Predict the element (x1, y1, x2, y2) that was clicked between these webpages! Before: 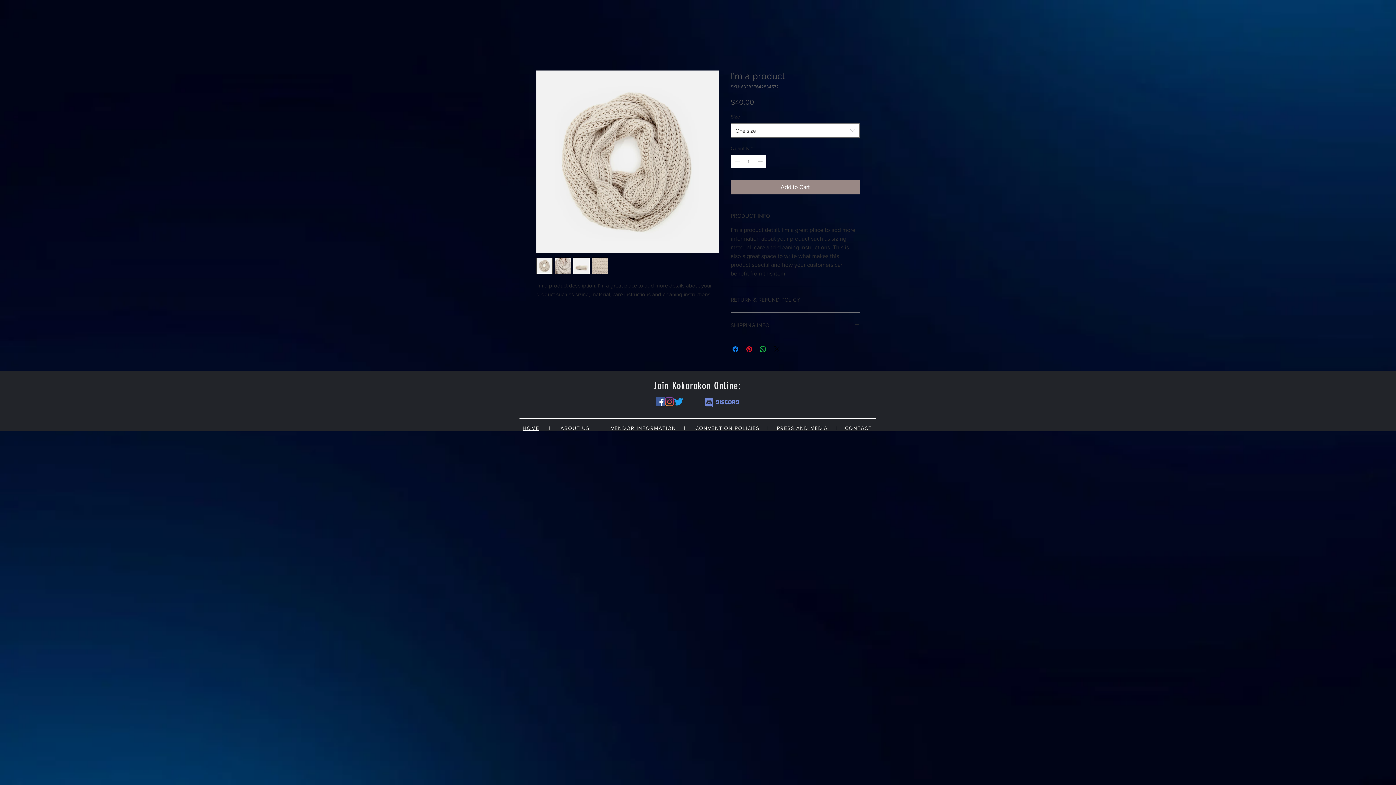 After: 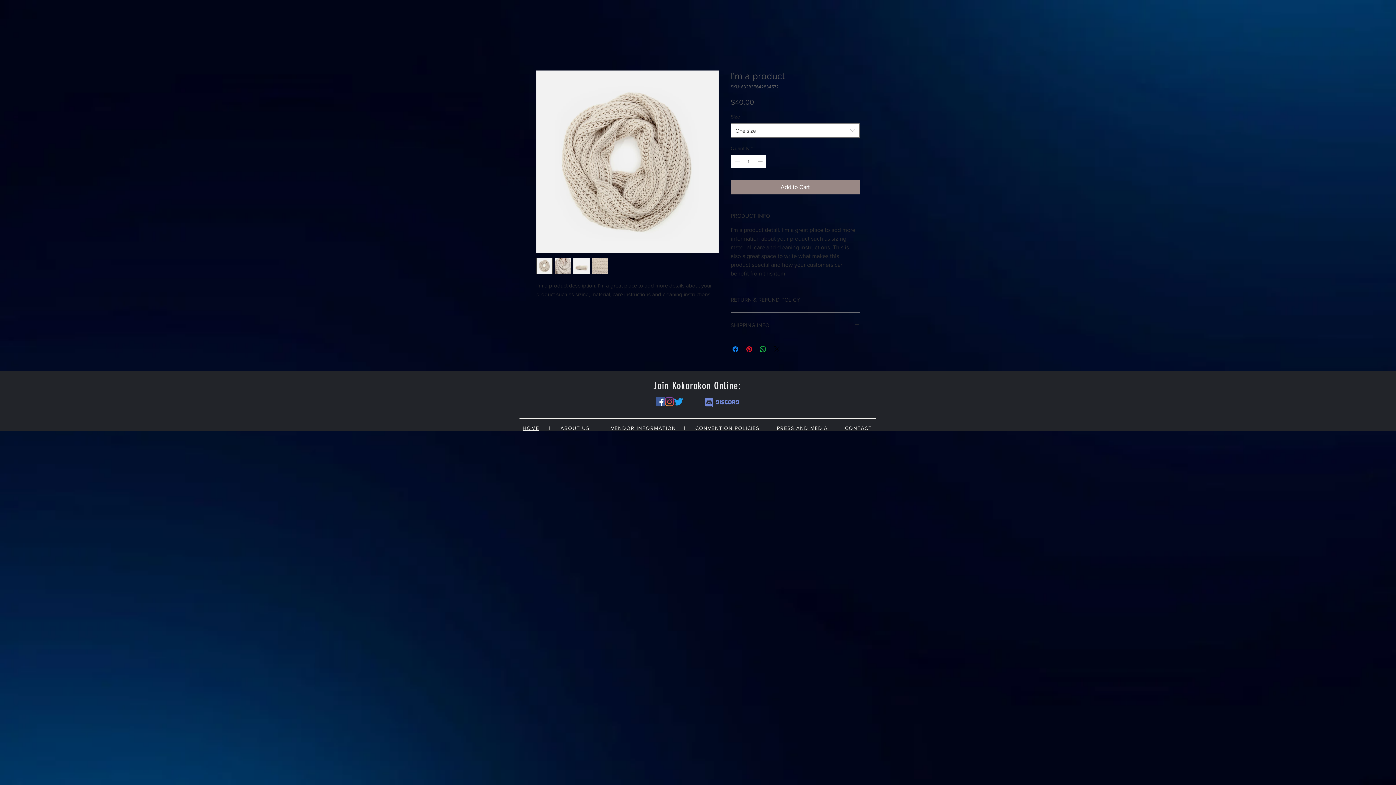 Action: bbox: (704, 397, 740, 408)